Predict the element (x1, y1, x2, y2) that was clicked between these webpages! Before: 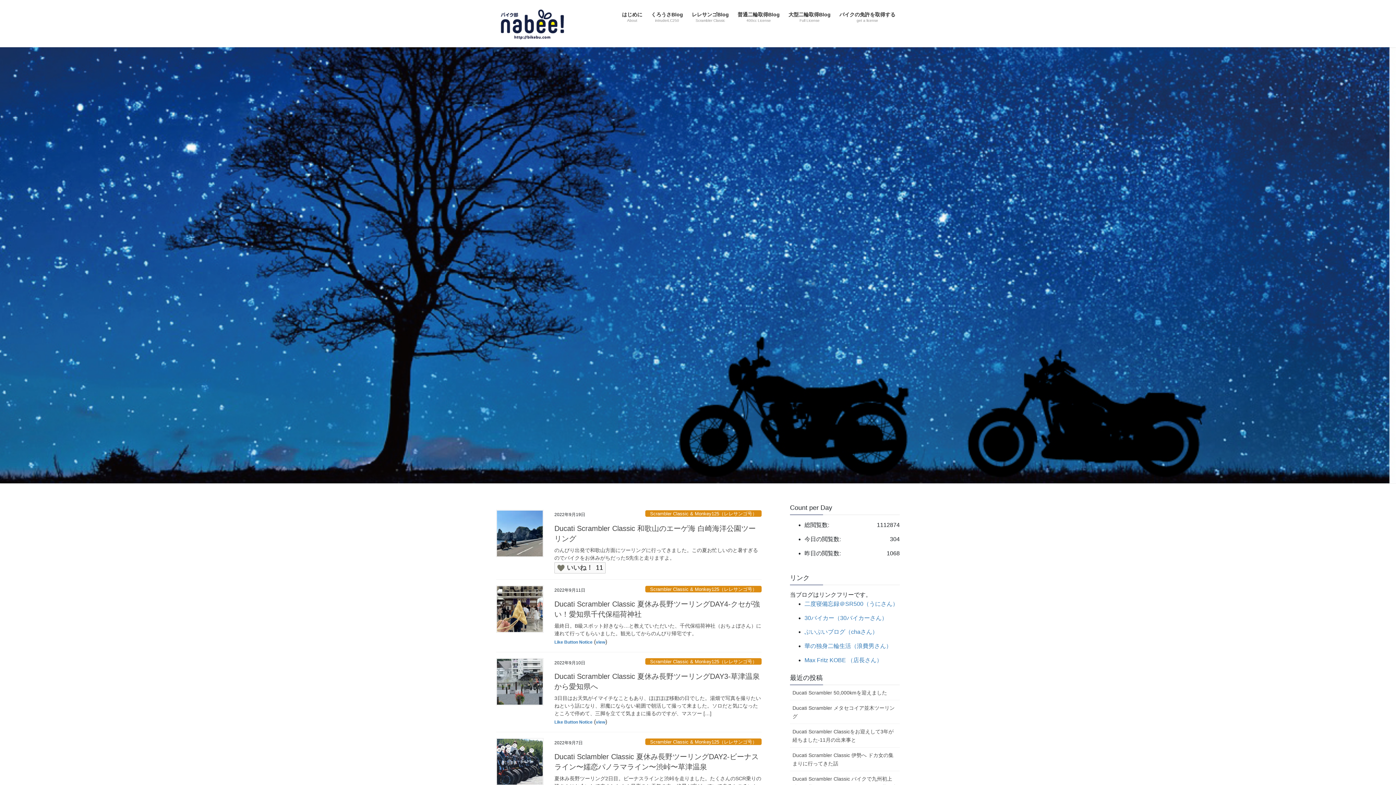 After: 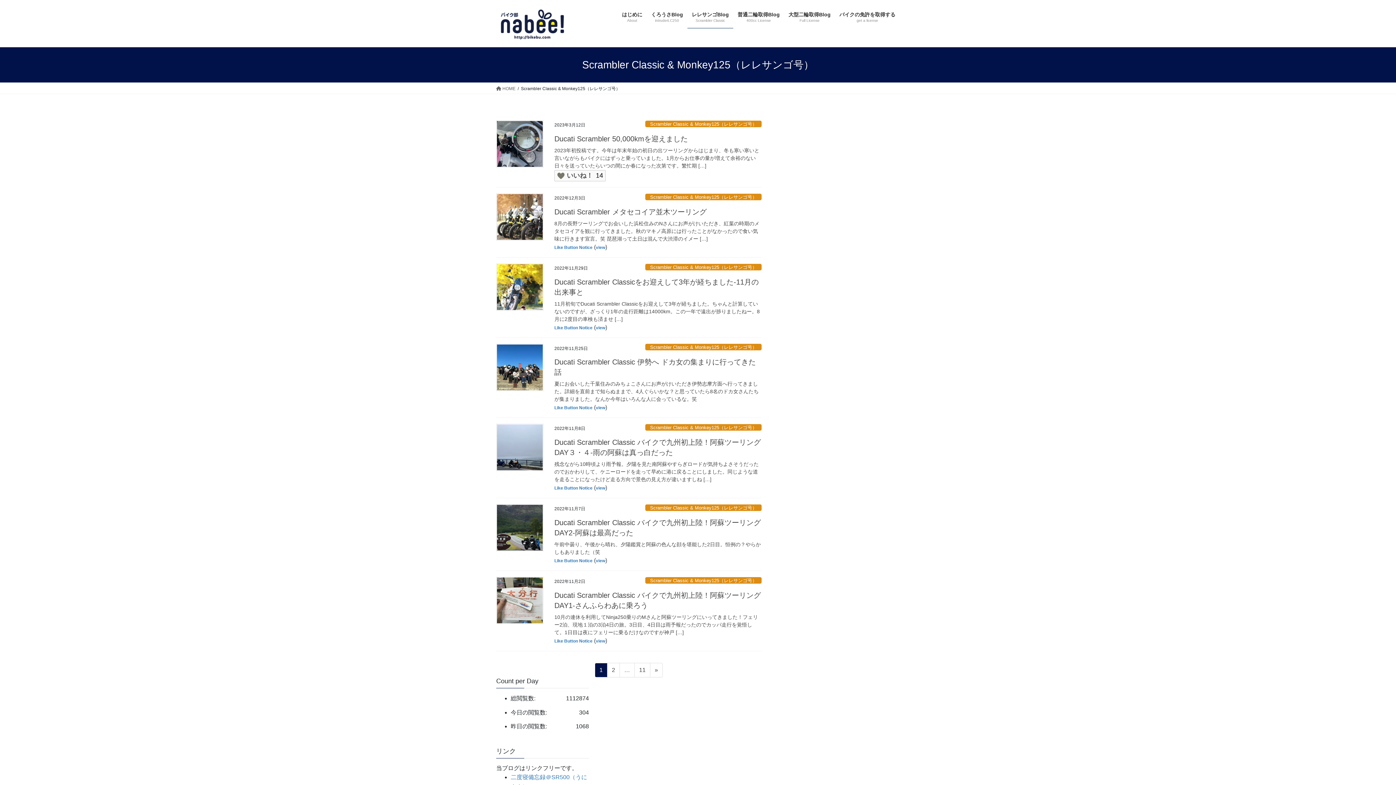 Action: bbox: (645, 586, 761, 592) label: Scrambler Classic & Monkey125（レレサンゴ号）